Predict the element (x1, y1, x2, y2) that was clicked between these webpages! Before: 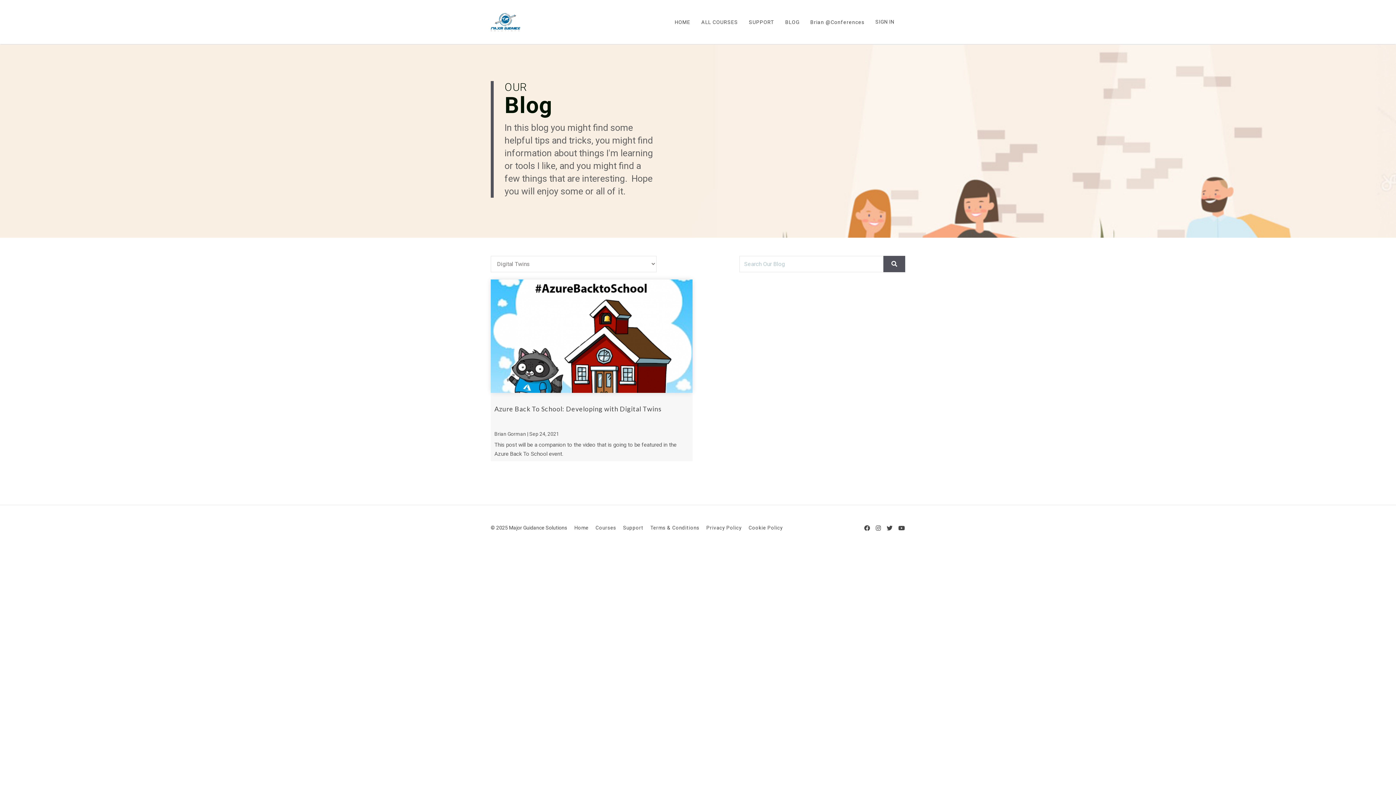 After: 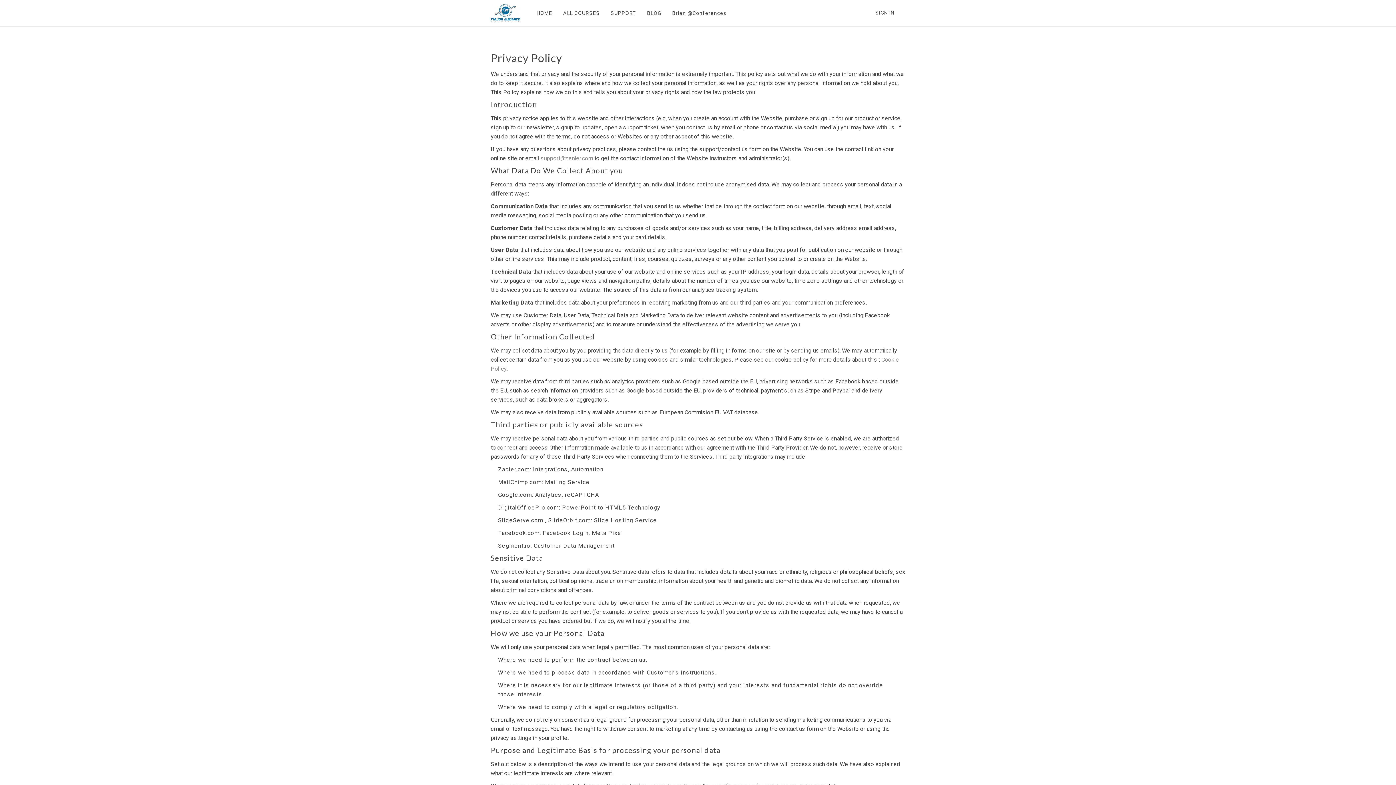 Action: label: Privacy Policy bbox: (706, 525, 741, 530)